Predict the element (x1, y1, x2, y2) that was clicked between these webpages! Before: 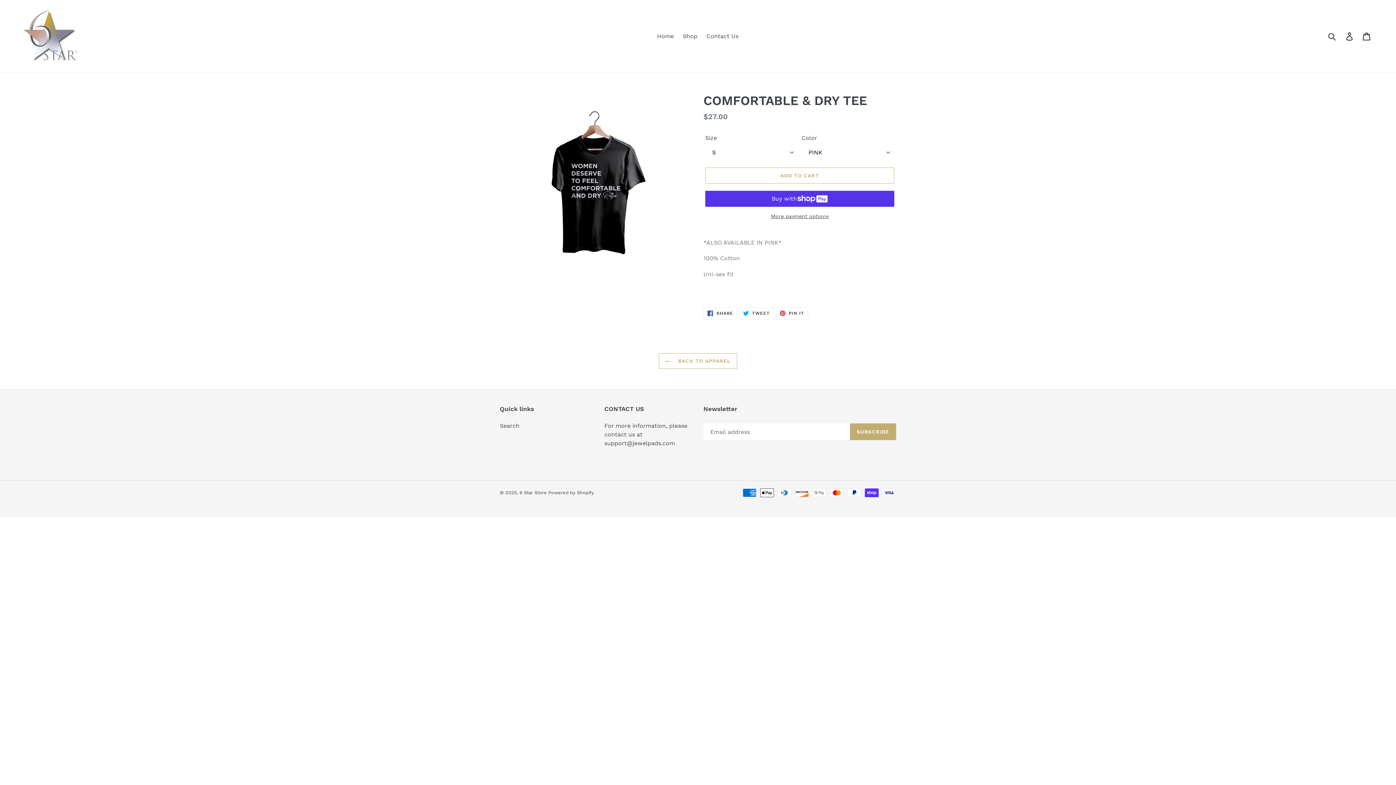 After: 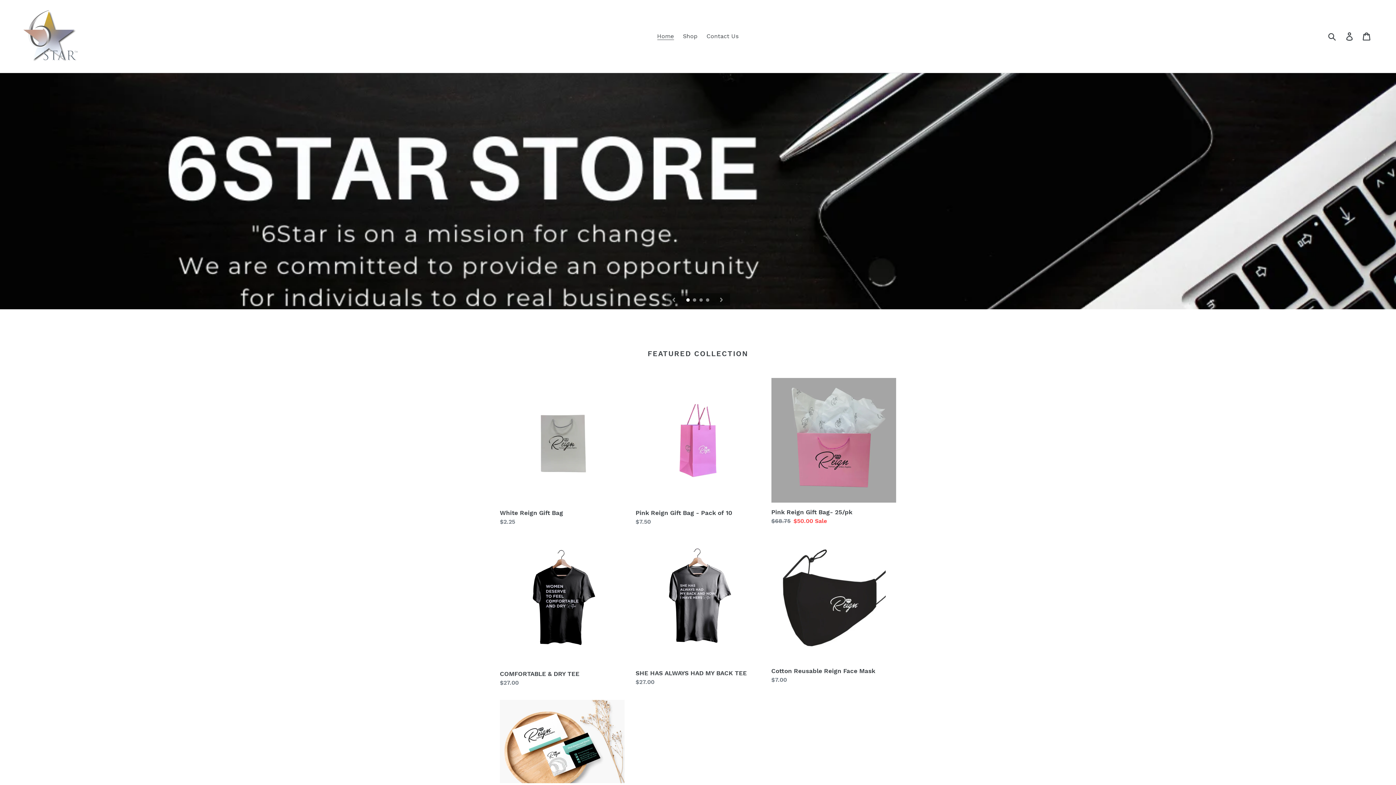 Action: bbox: (519, 490, 548, 495) label: 6 Star Store 